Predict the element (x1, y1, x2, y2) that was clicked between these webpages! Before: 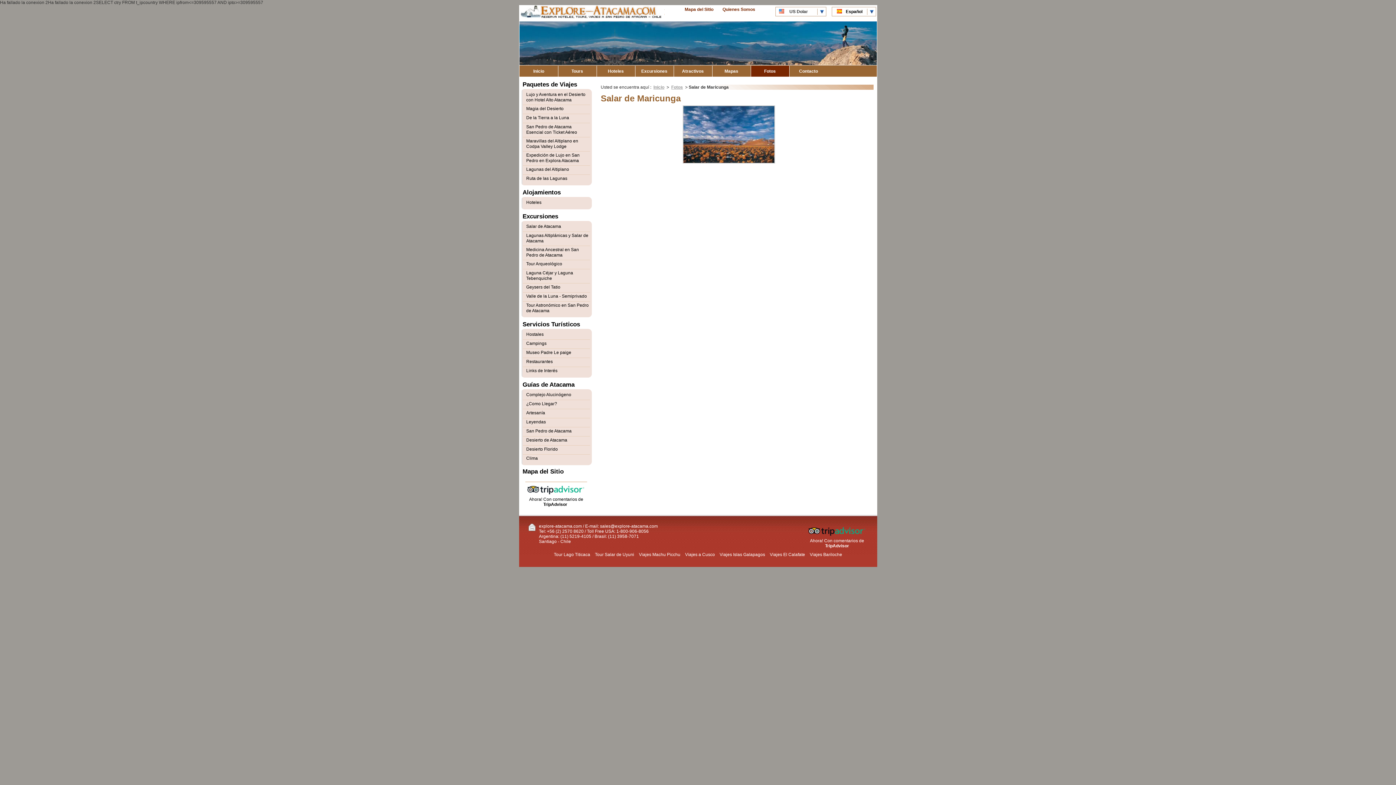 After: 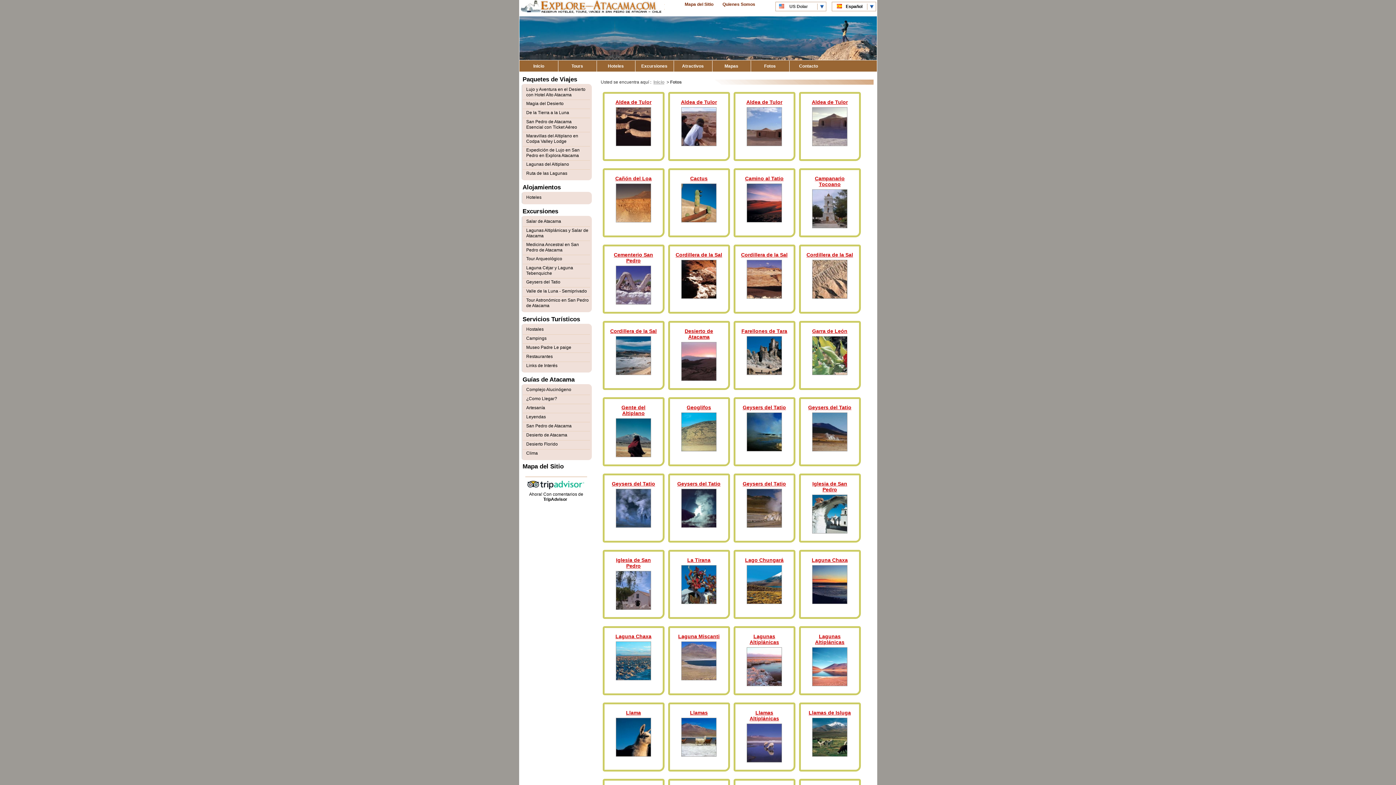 Action: label: Fotos bbox: (751, 65, 789, 76)